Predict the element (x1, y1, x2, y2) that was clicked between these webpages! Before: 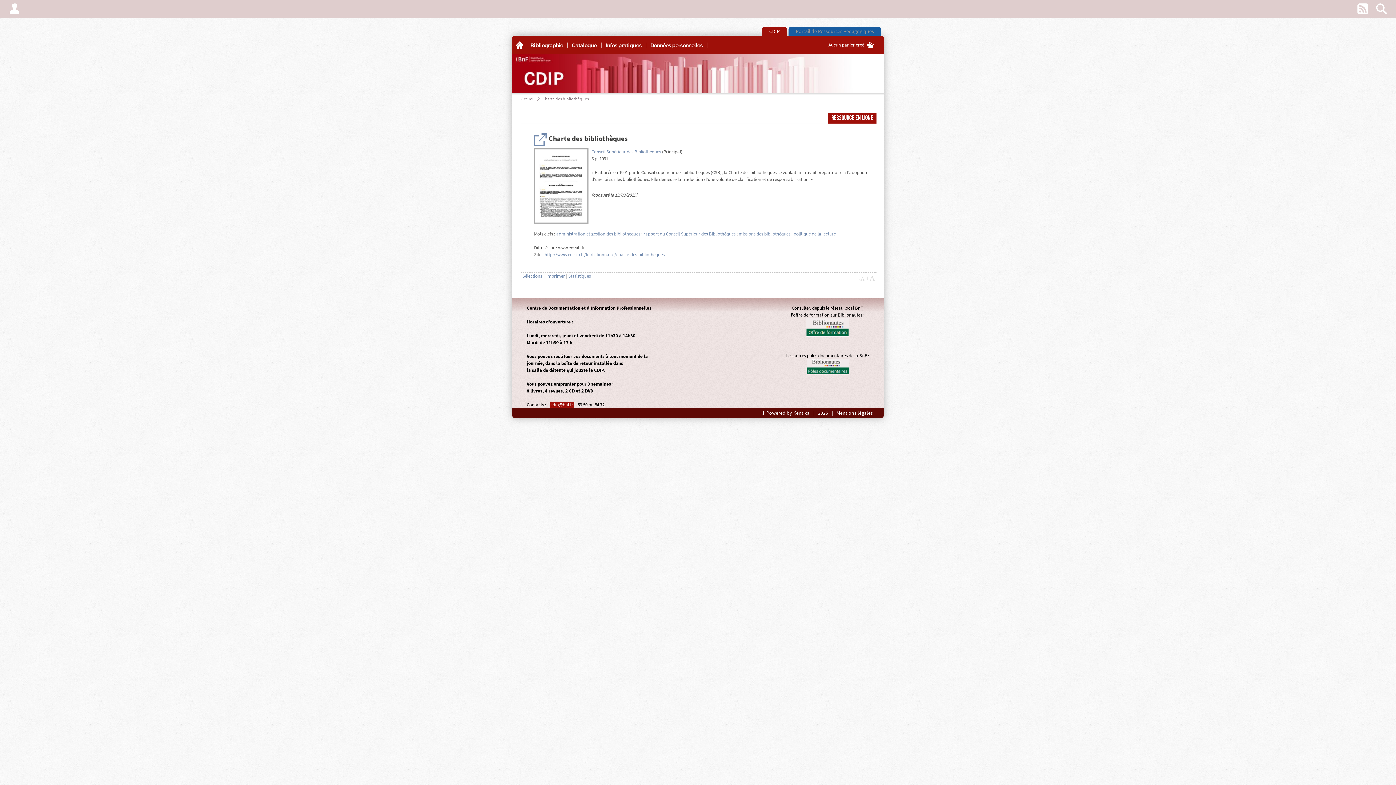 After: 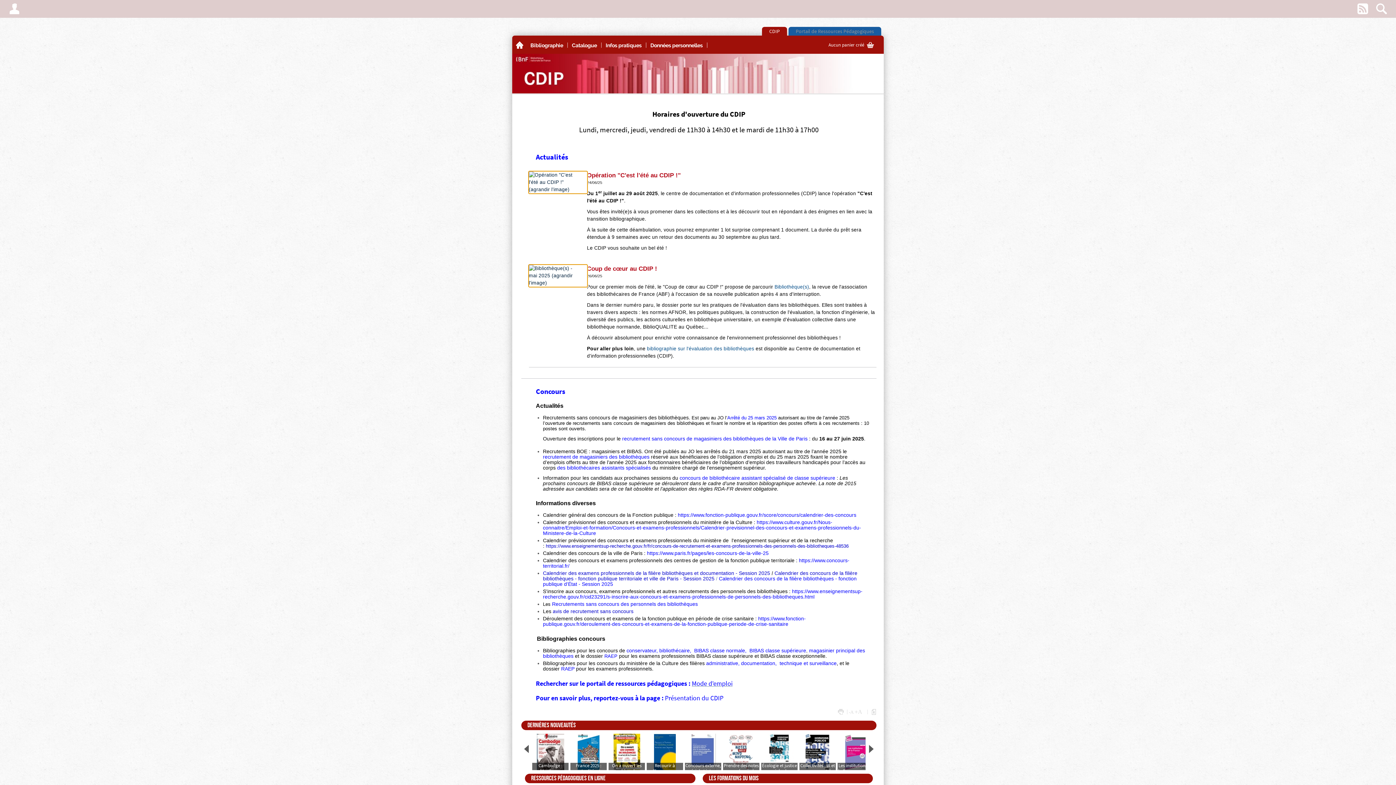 Action: label: A bbox: (512, 35, 526, 53)